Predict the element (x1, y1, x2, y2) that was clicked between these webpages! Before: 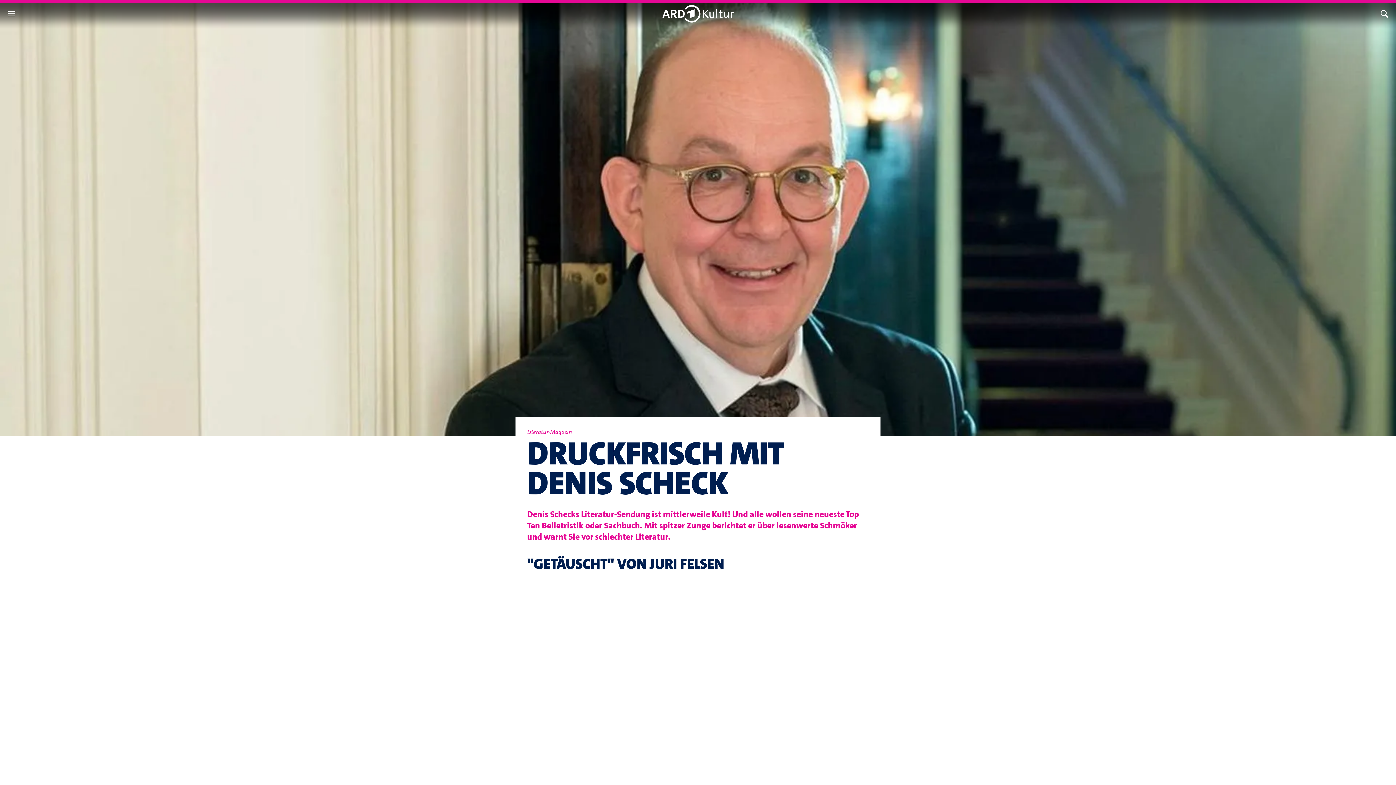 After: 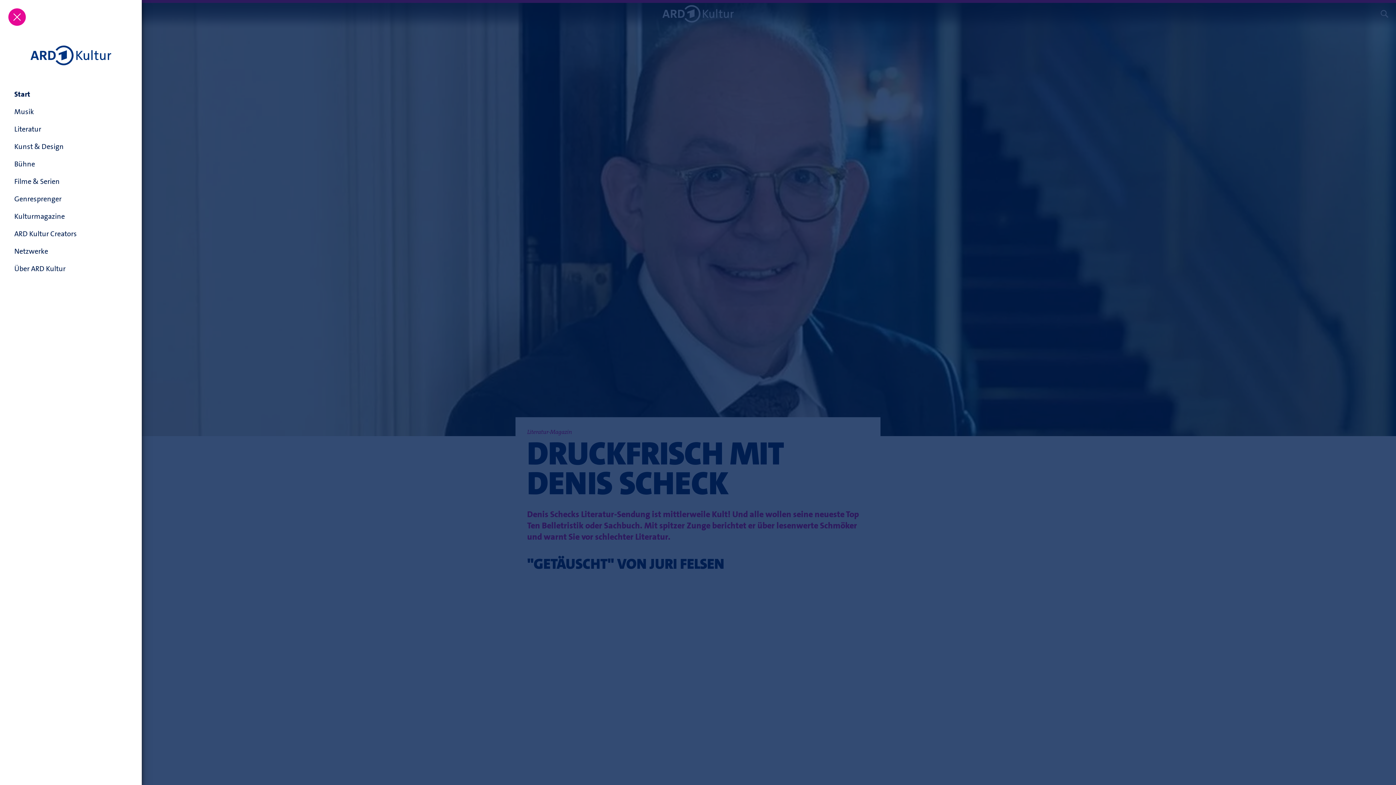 Action: bbox: (2, 5, 20, 22)